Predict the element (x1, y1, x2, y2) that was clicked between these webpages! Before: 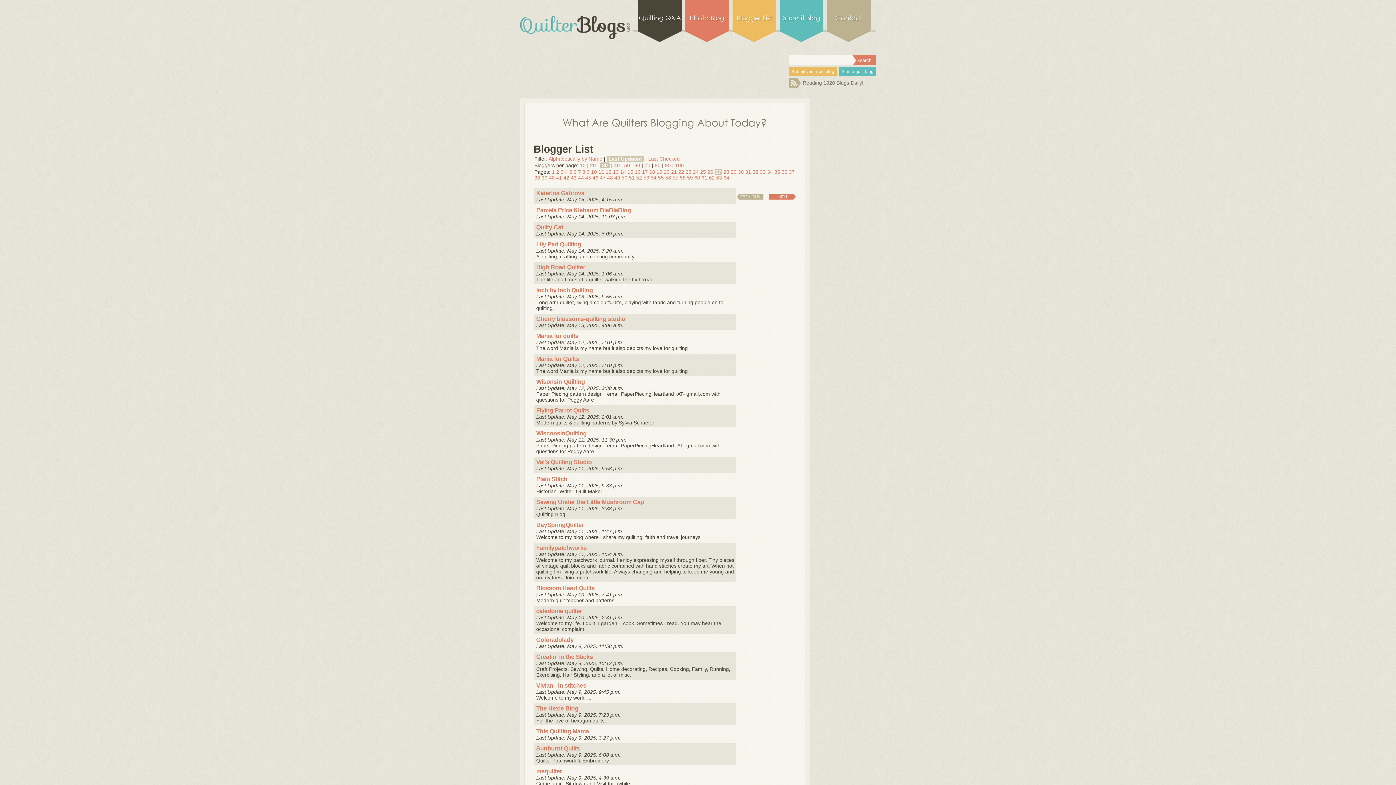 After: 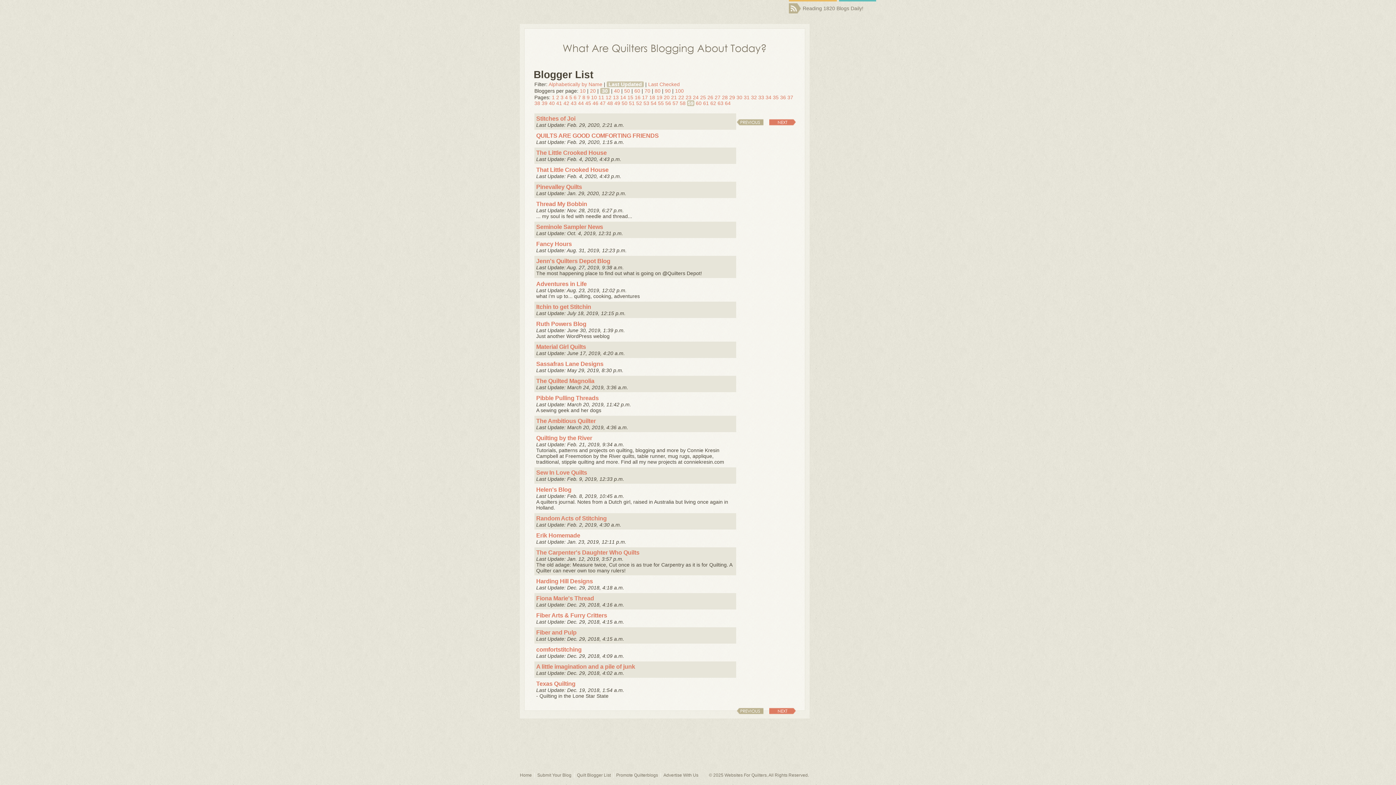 Action: bbox: (687, 174, 693, 180) label: 59